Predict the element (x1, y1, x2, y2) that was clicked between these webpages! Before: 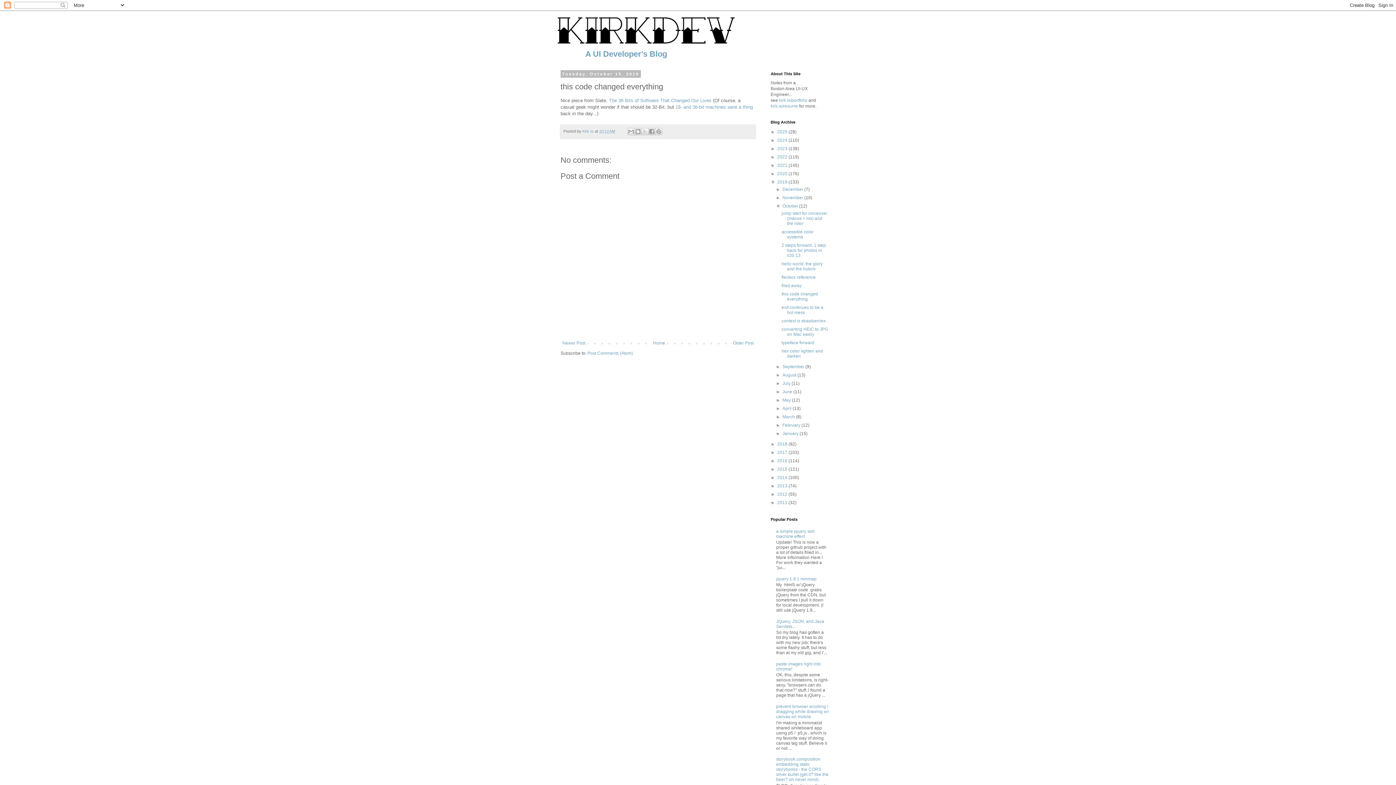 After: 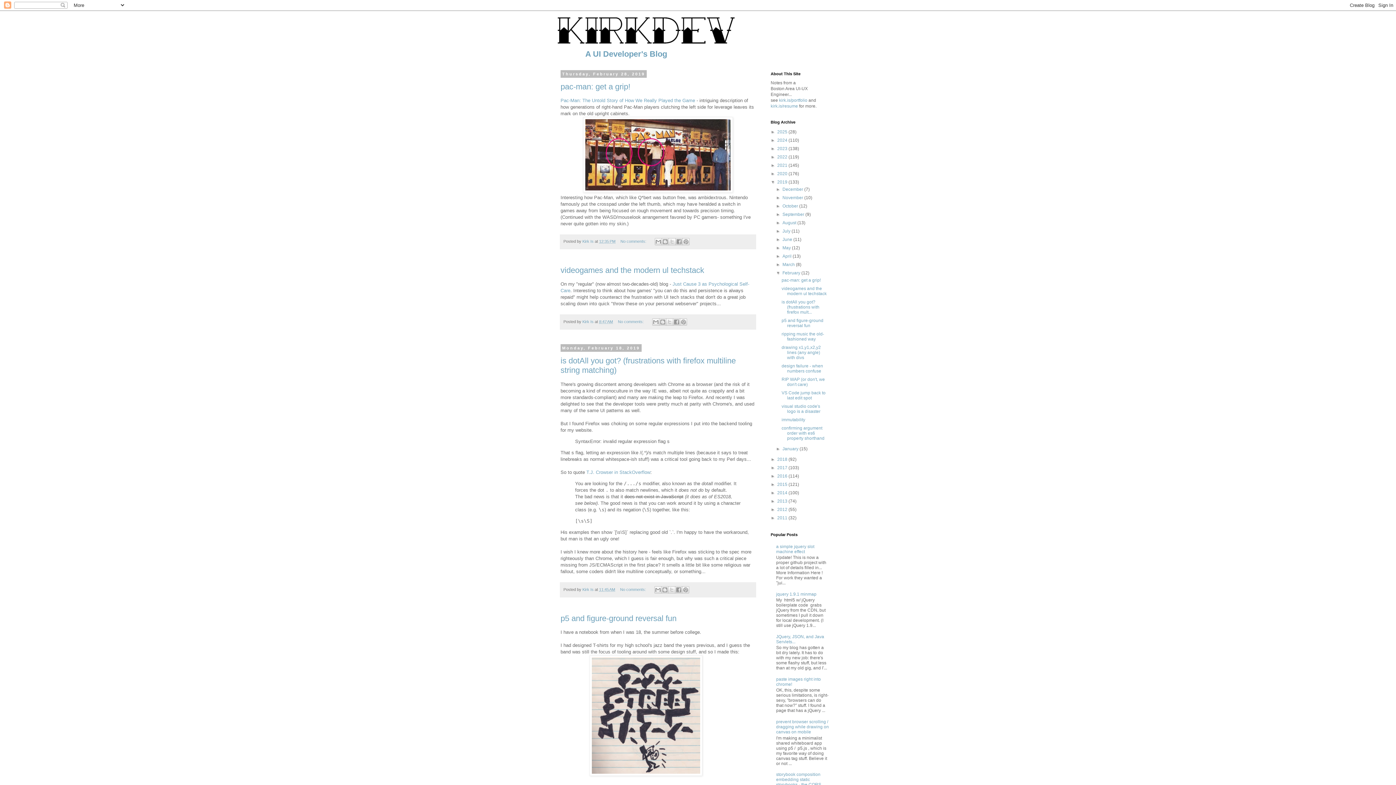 Action: label: February  bbox: (782, 422, 801, 428)